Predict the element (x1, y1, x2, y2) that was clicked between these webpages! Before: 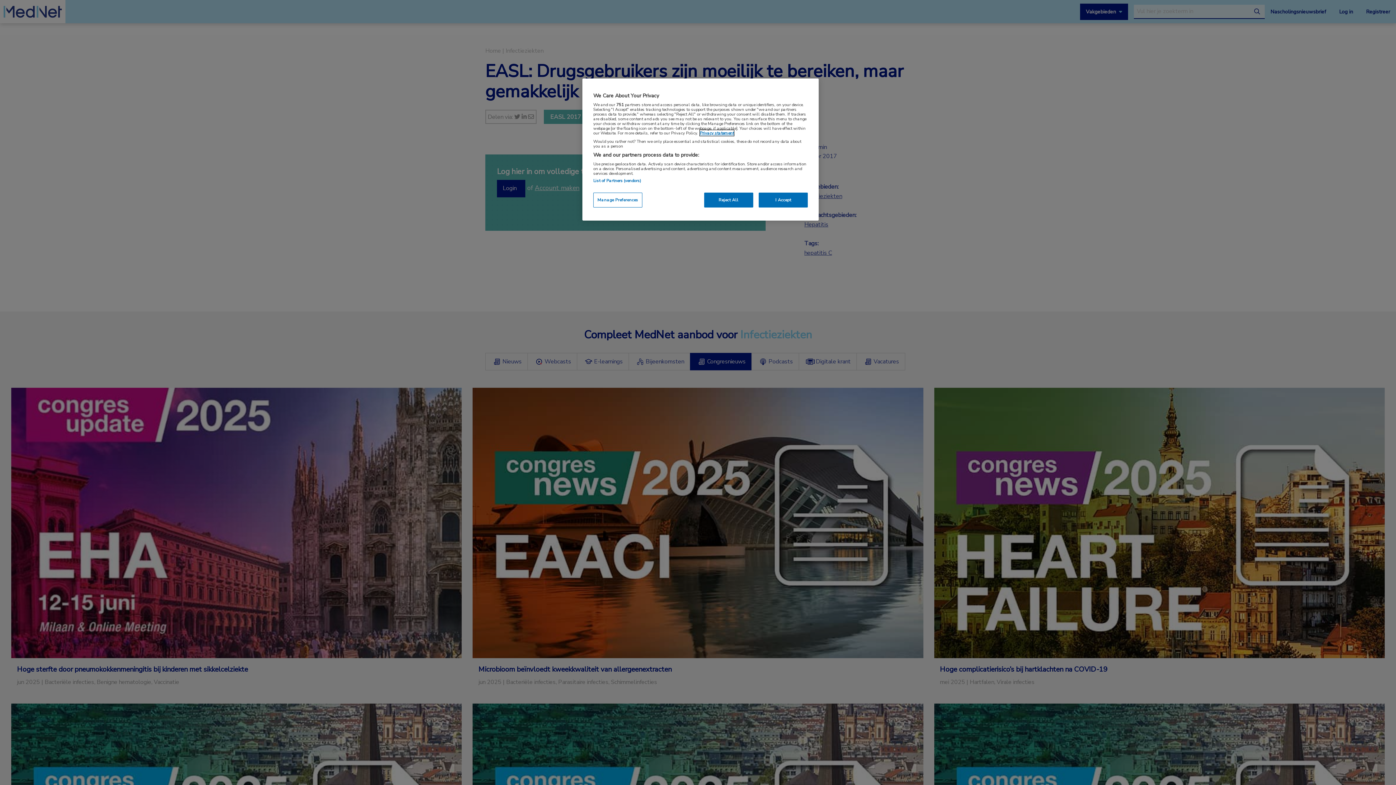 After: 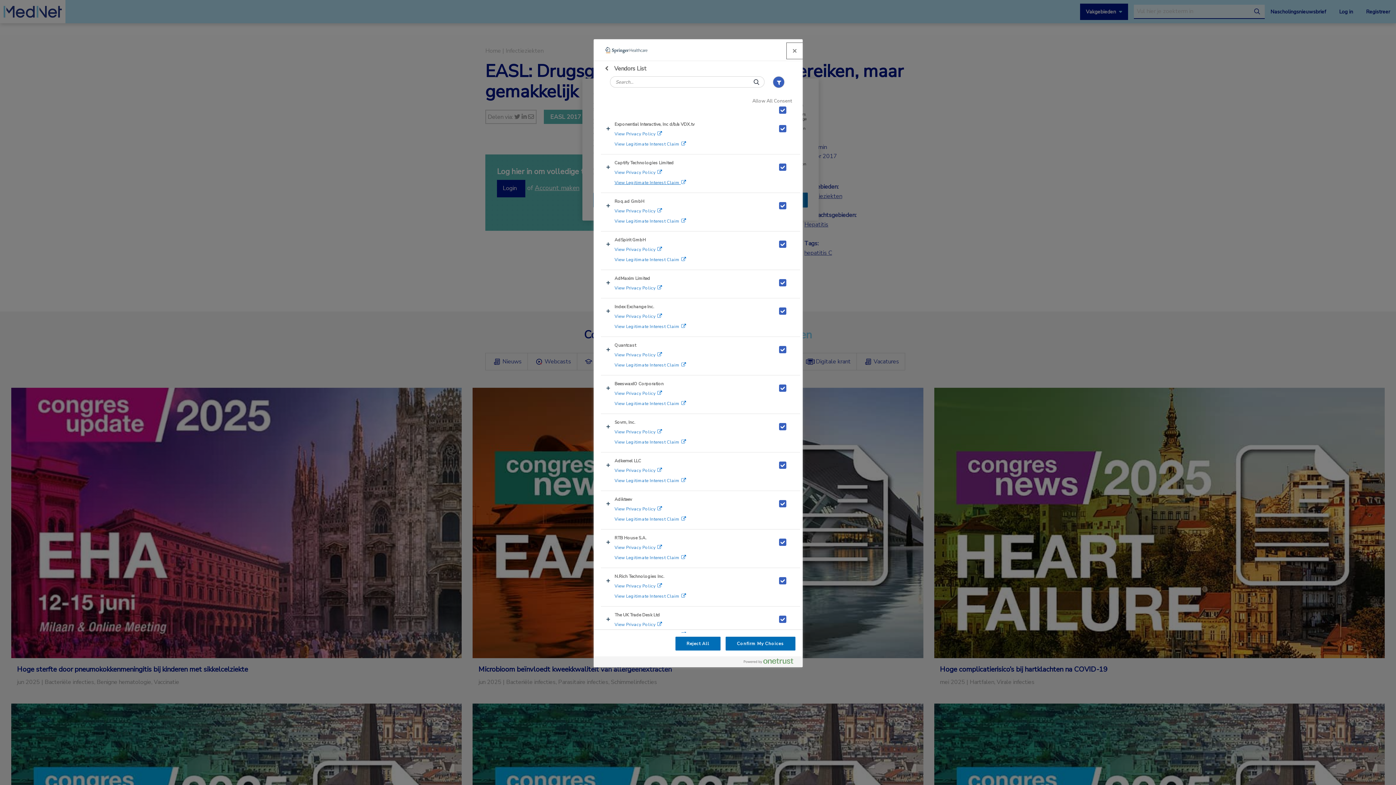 Action: bbox: (593, 177, 641, 183) label: List of Partners (vendors)